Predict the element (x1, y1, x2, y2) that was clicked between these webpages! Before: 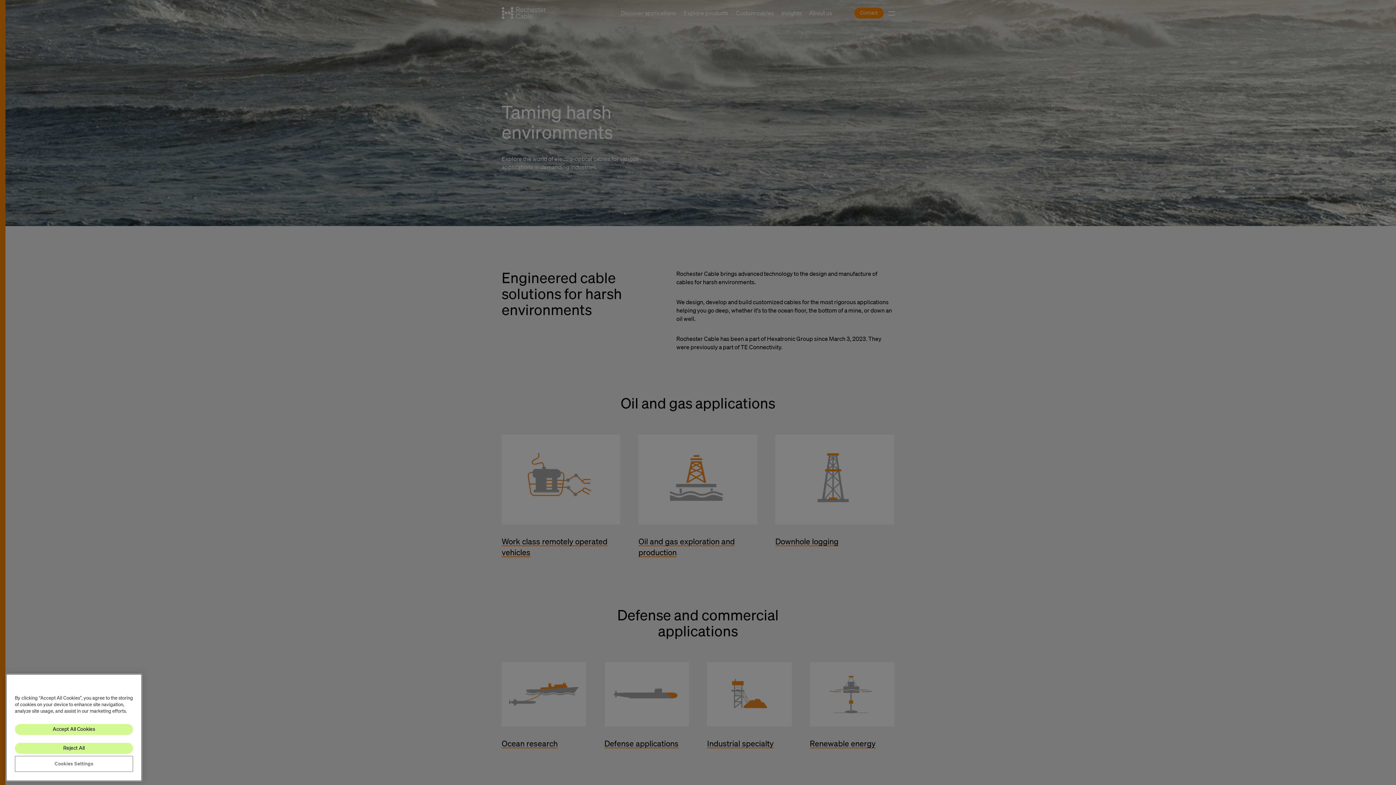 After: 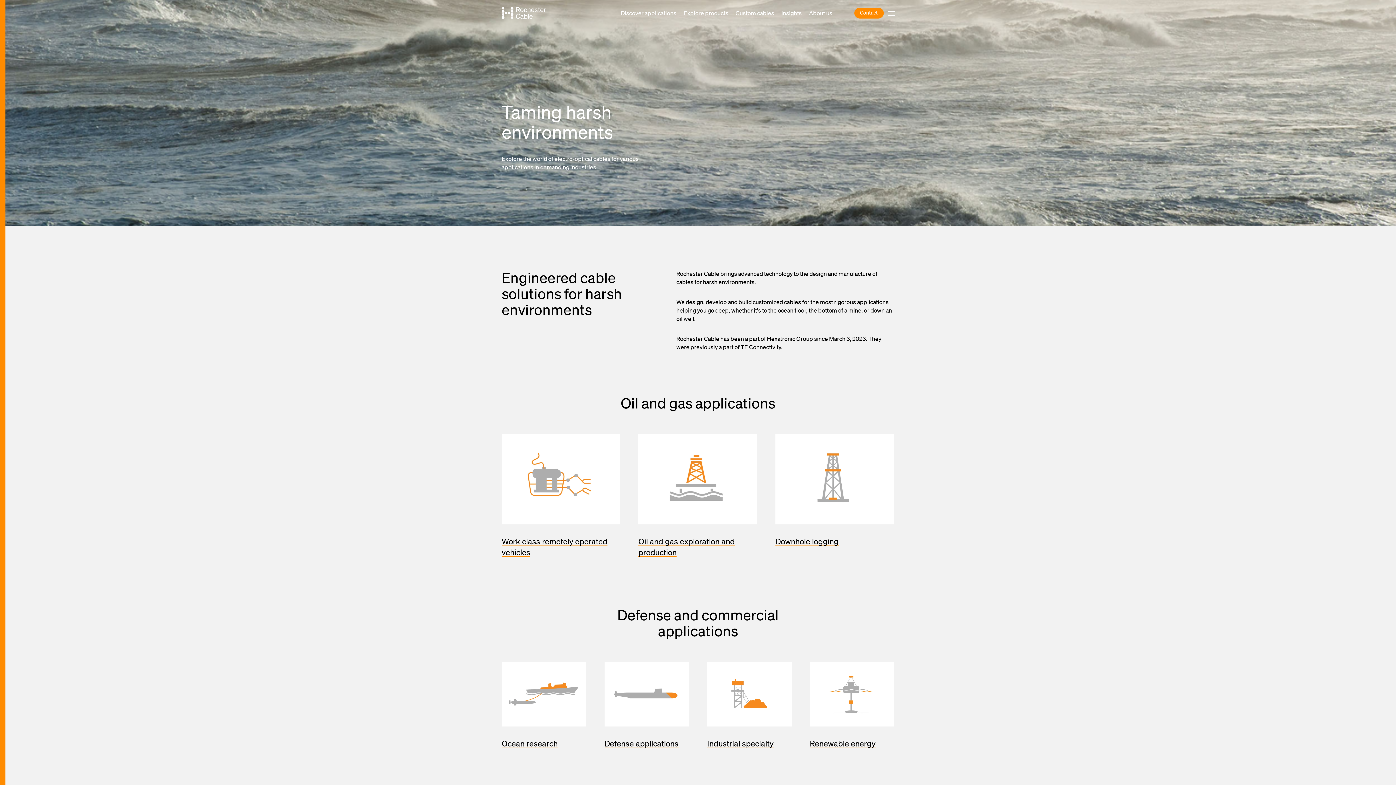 Action: label: Accept All Cookies bbox: (14, 722, 133, 733)